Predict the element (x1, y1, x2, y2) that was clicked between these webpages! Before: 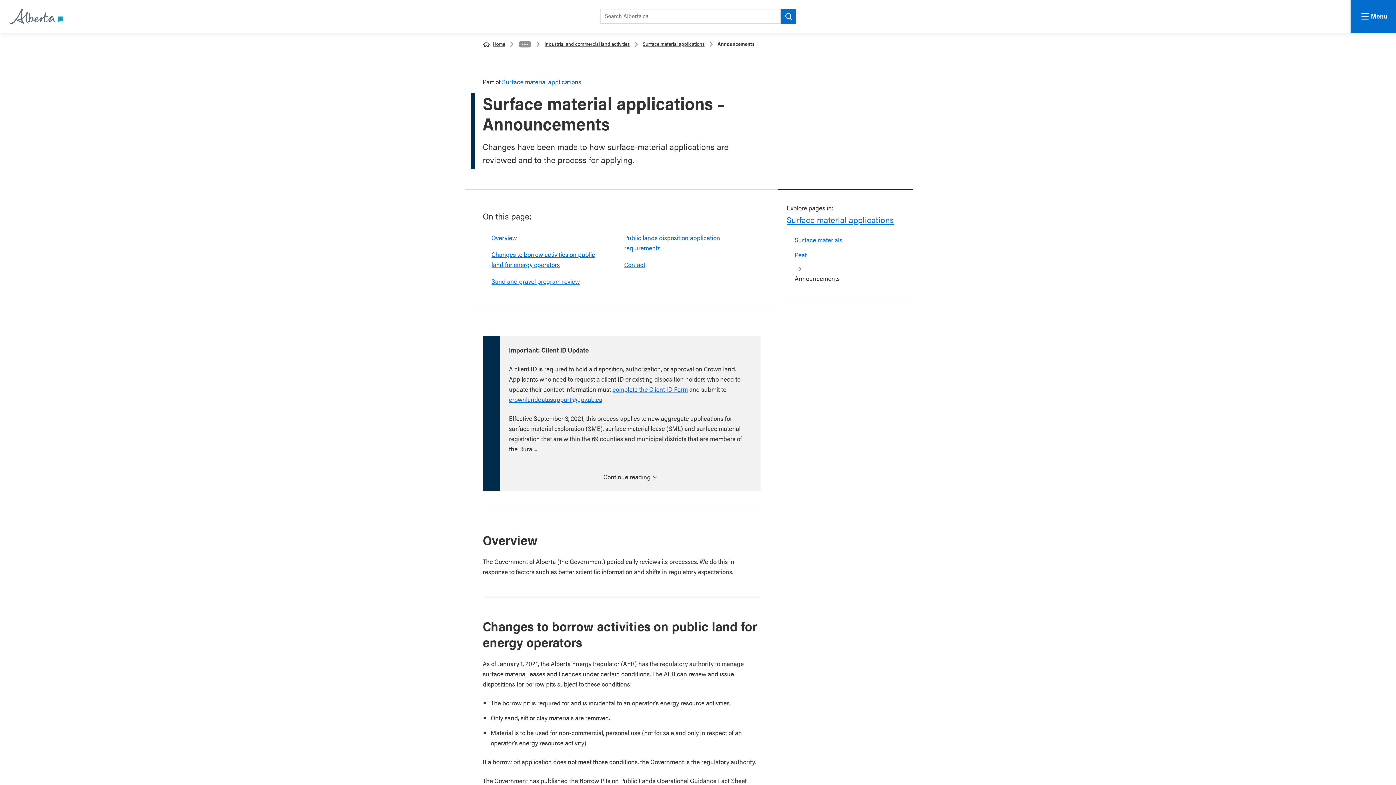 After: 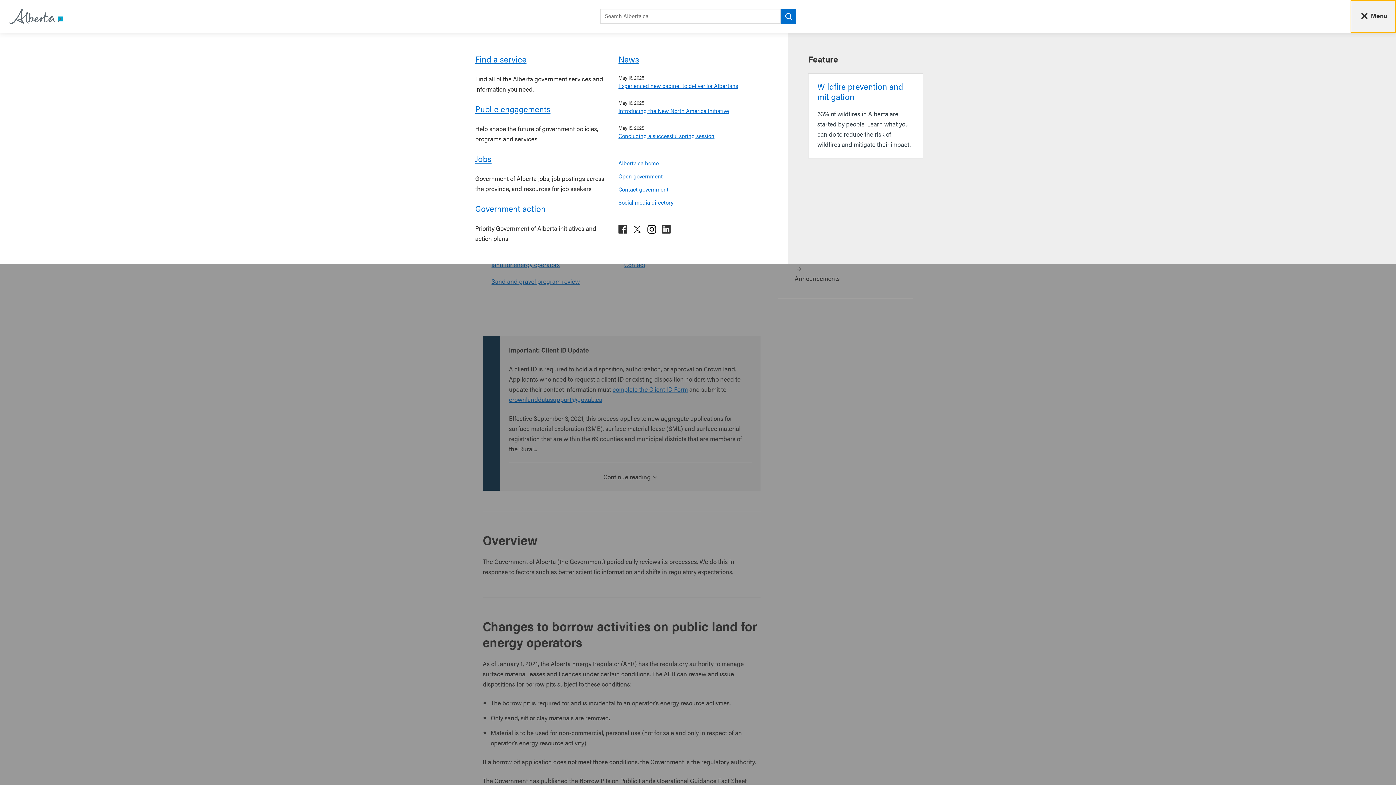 Action: bbox: (1350, 0, 1396, 32) label: Menu